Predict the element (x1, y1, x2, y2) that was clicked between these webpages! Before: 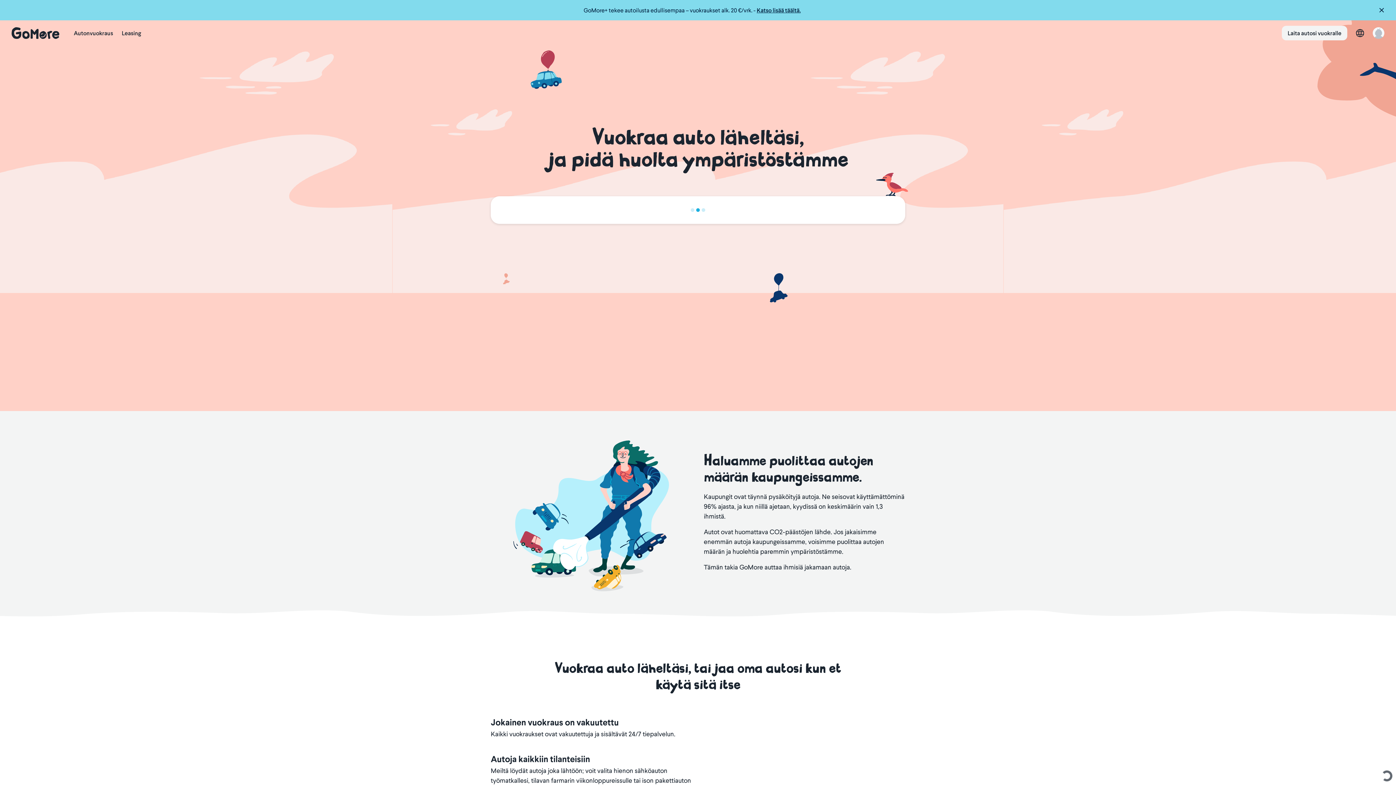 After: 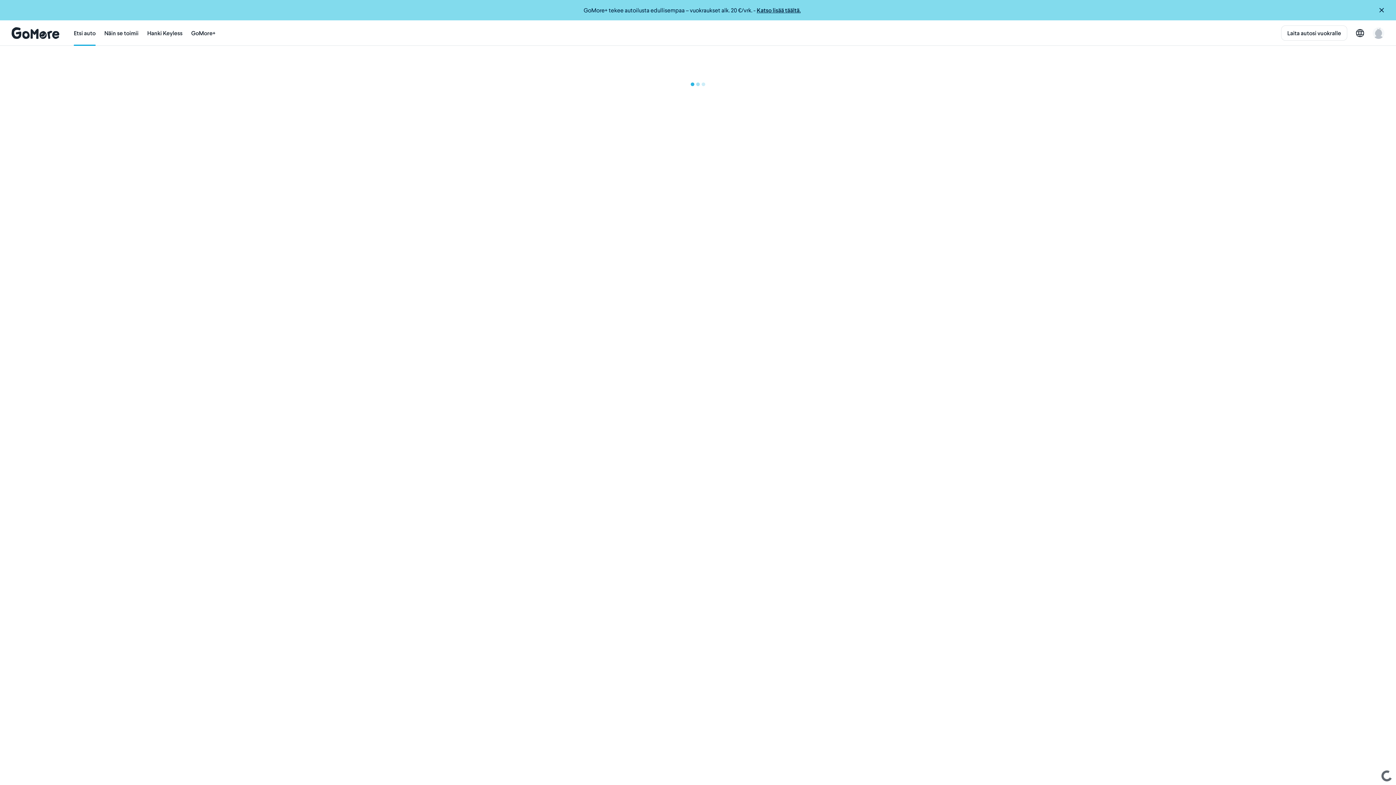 Action: label: Autonvuokraus bbox: (73, 20, 113, 45)